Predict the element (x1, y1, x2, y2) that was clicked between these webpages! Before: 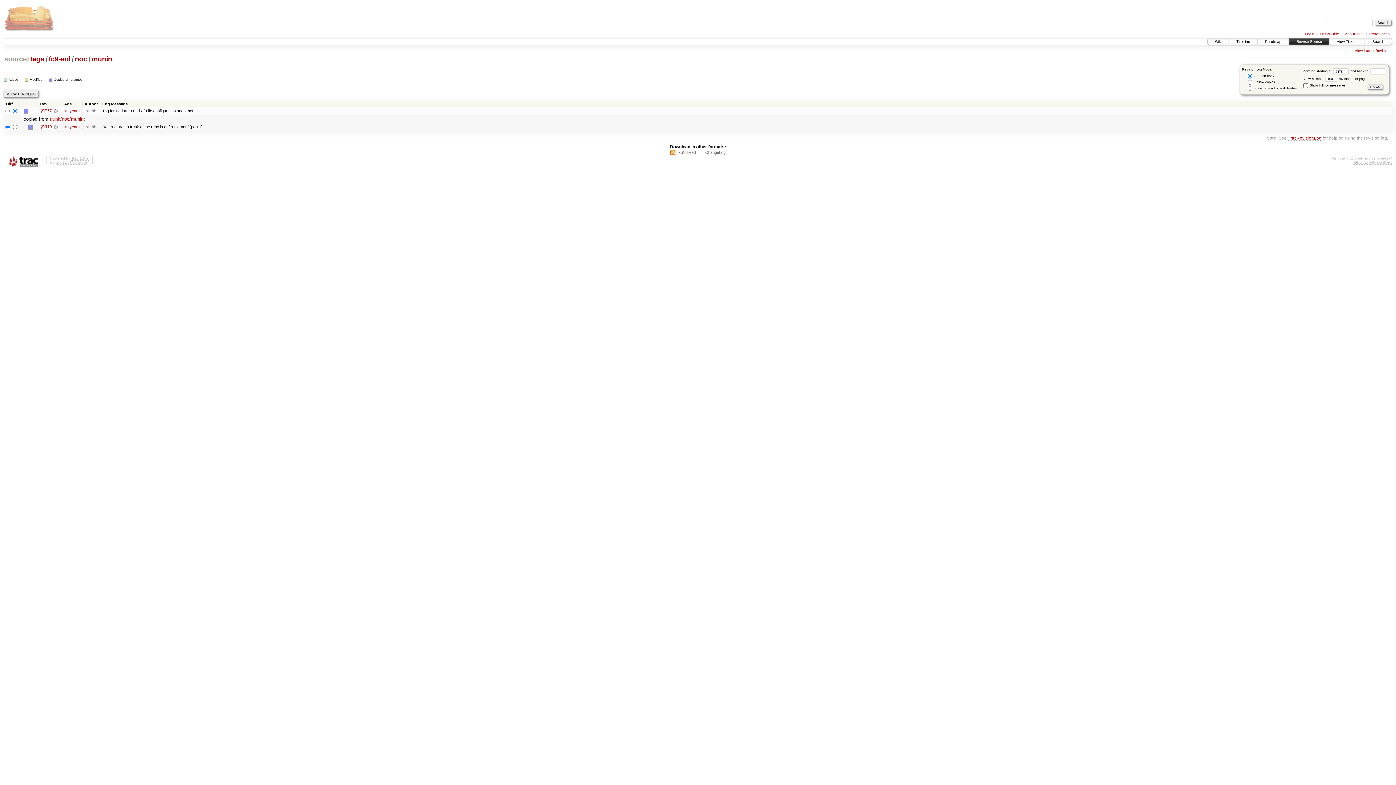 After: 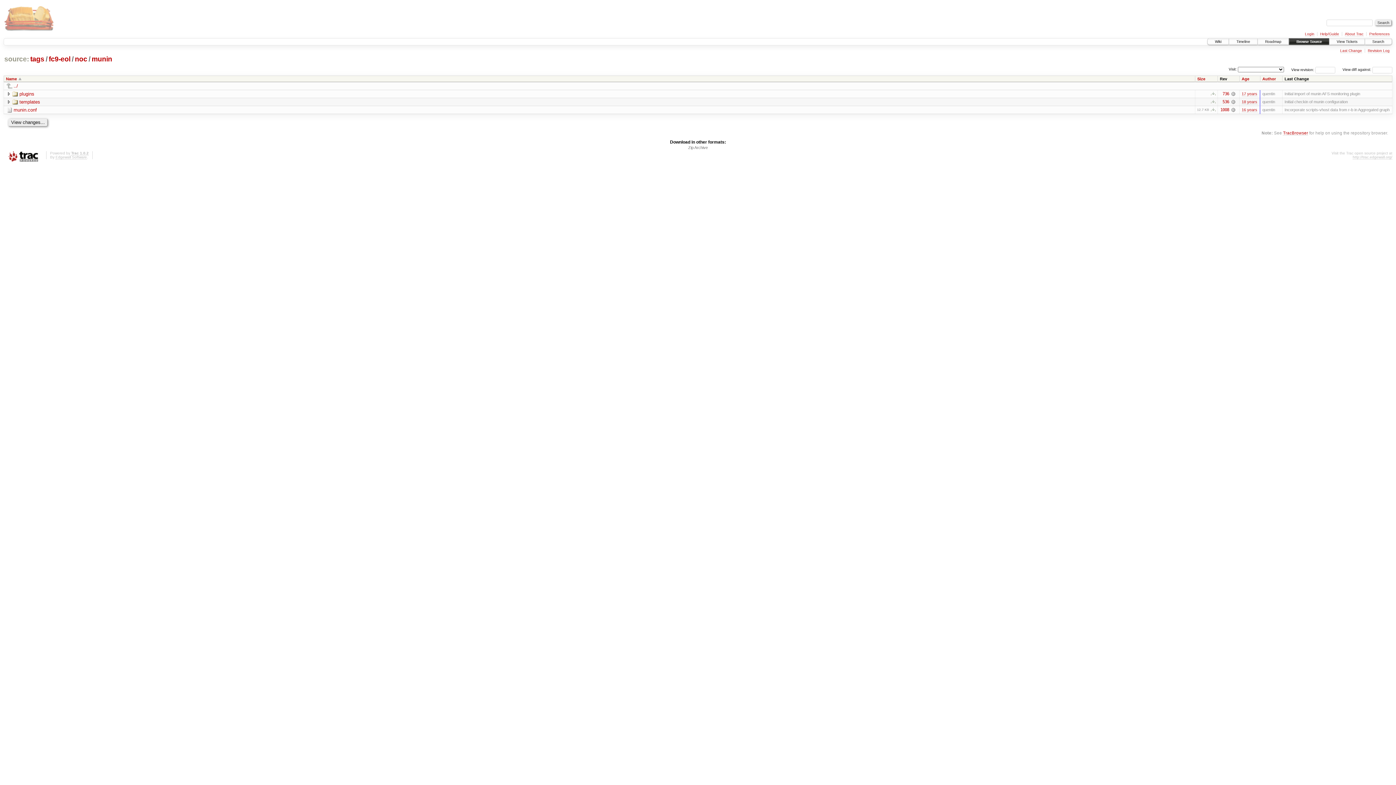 Action: label: View Latest Revision bbox: (1355, 48, 1390, 53)